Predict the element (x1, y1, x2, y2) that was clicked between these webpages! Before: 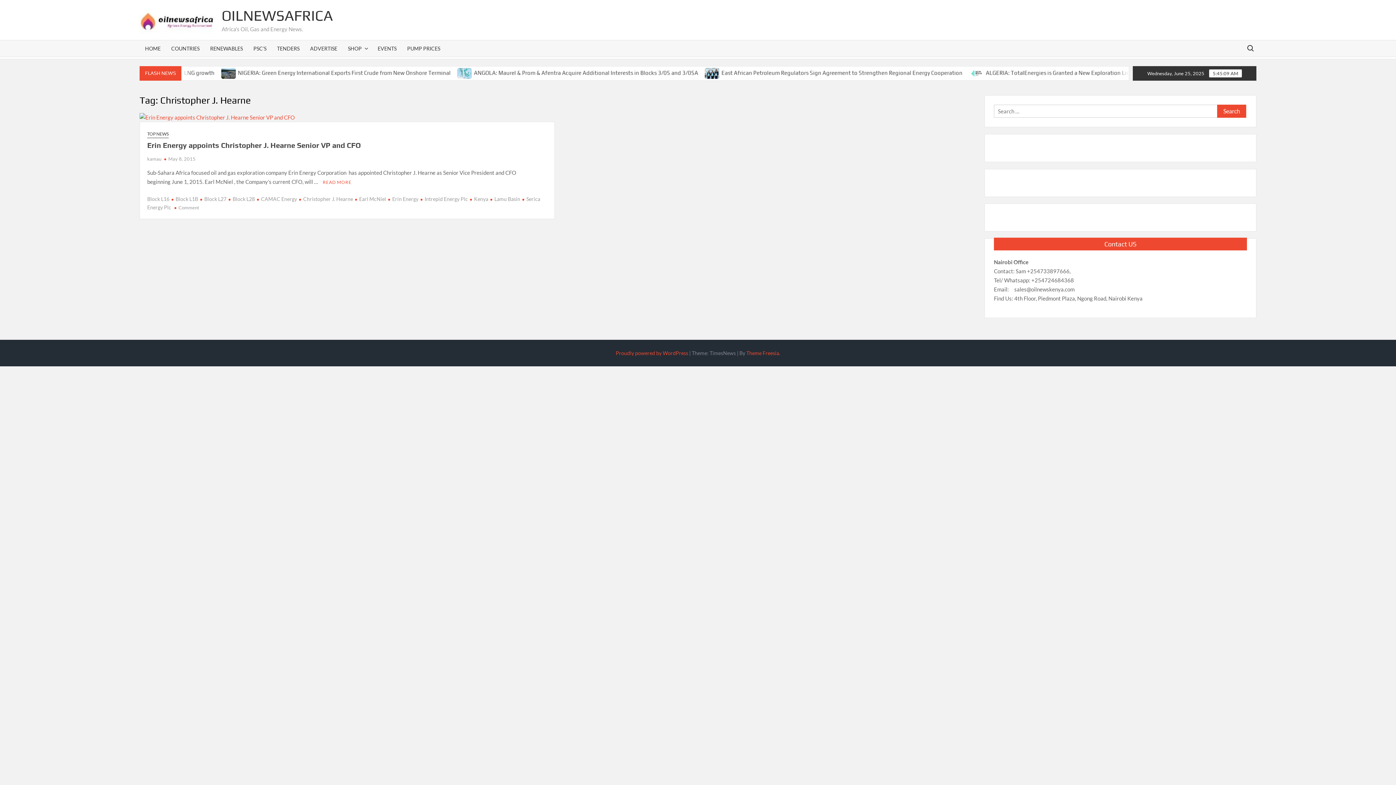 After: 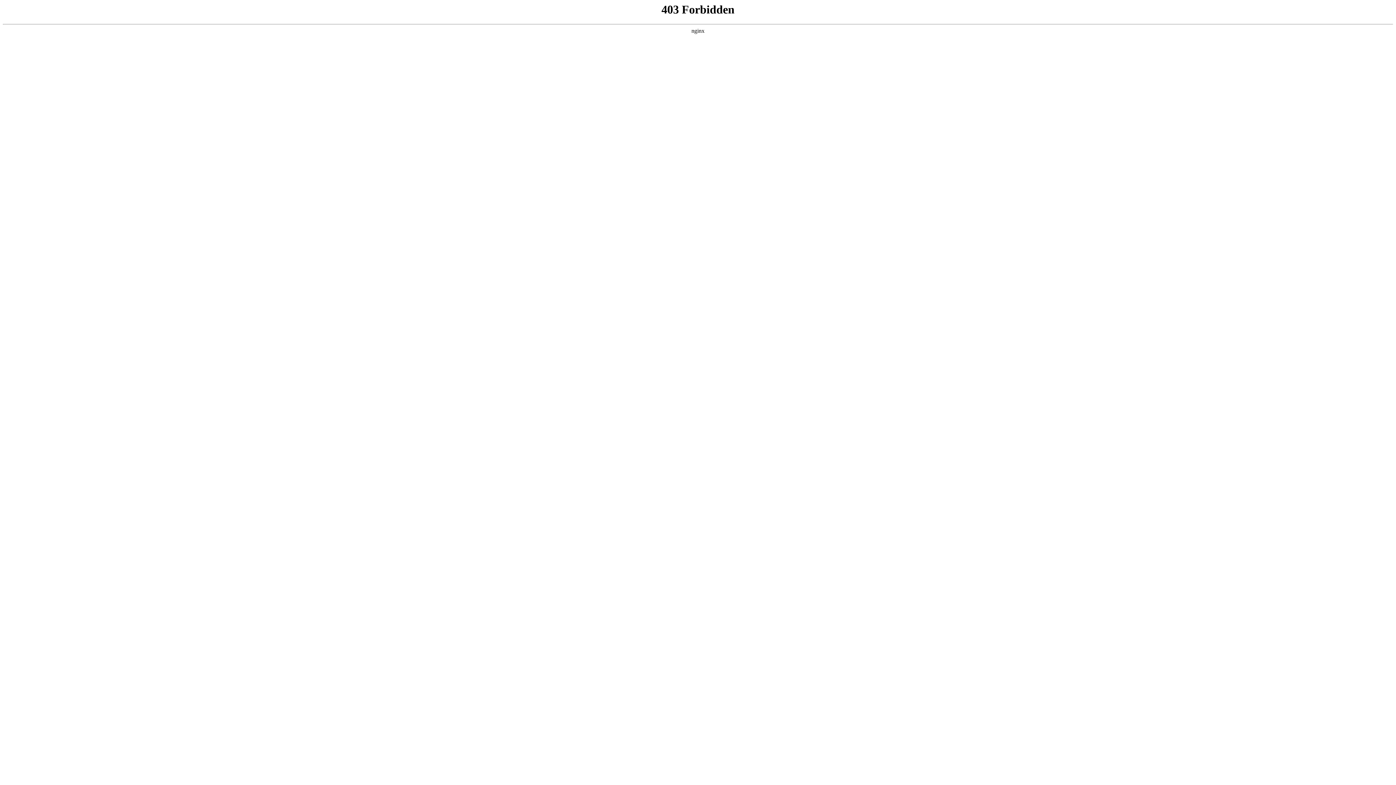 Action: label: Proudly powered by WordPress bbox: (616, 350, 688, 356)